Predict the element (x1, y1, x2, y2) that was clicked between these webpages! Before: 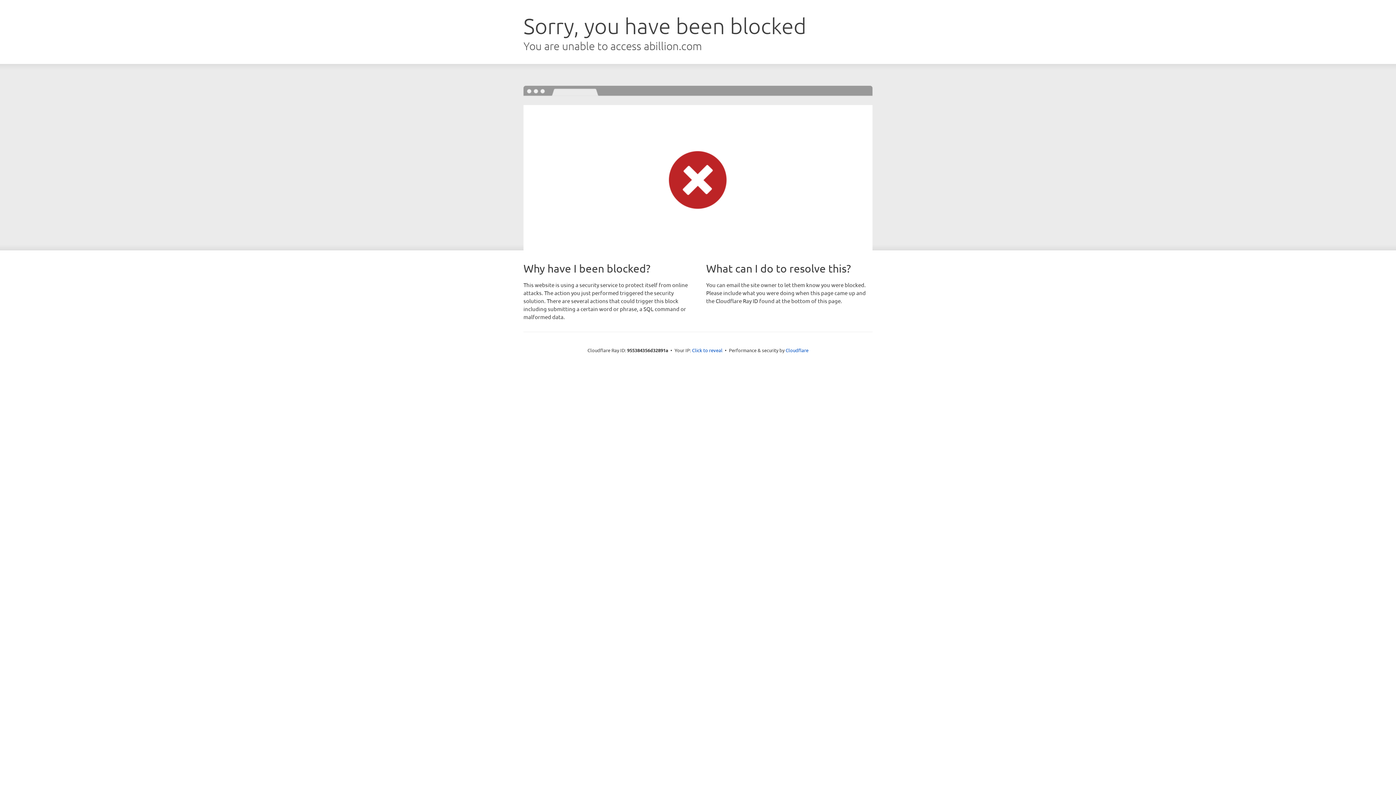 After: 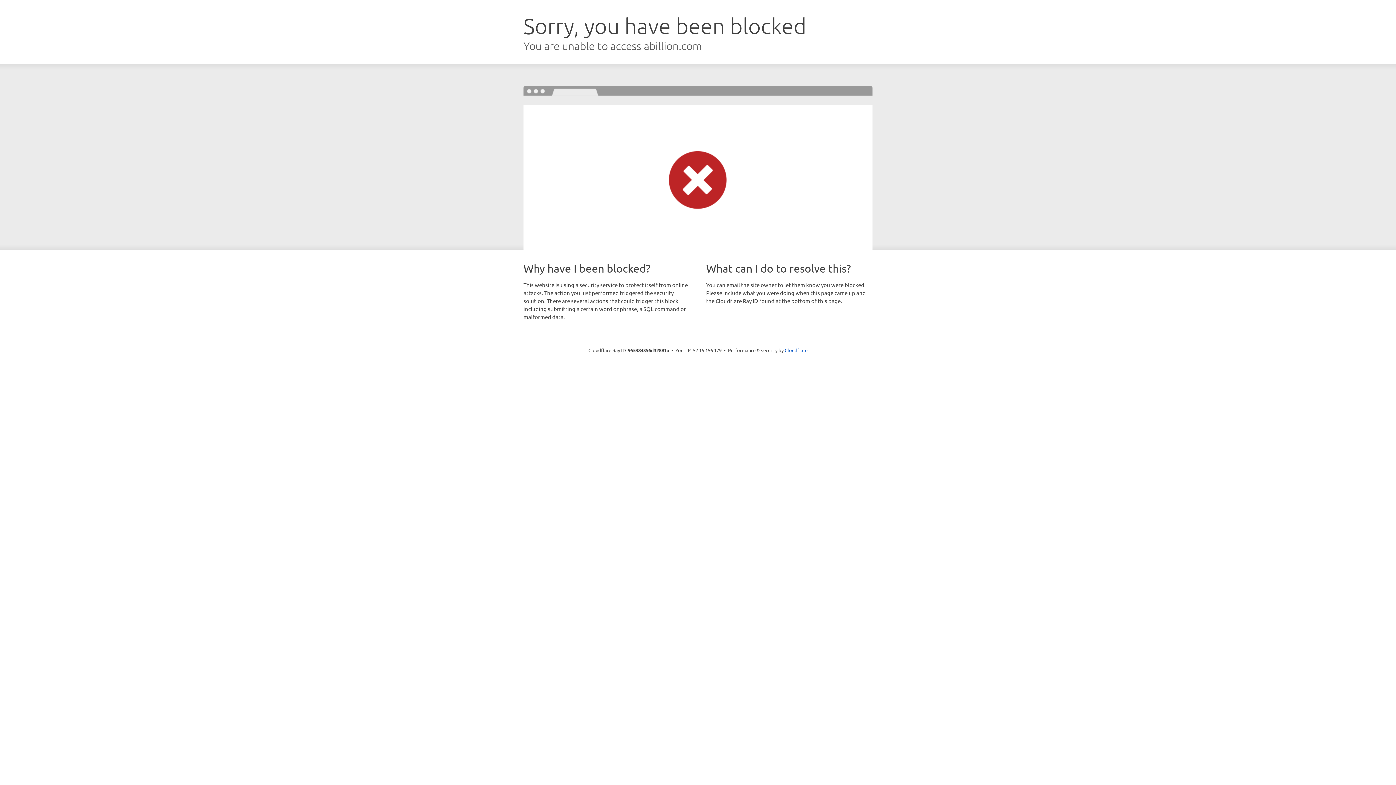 Action: bbox: (692, 346, 722, 353) label: Click to reveal